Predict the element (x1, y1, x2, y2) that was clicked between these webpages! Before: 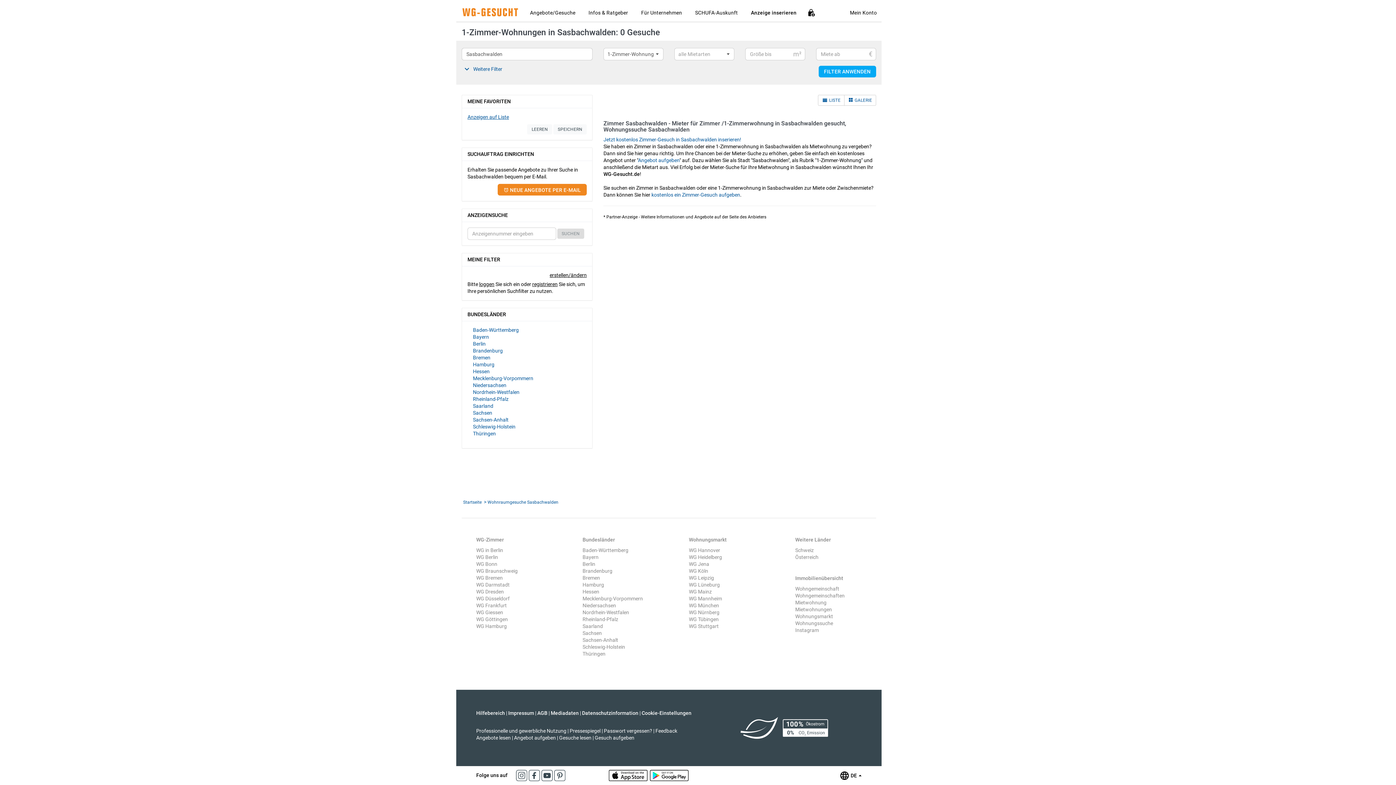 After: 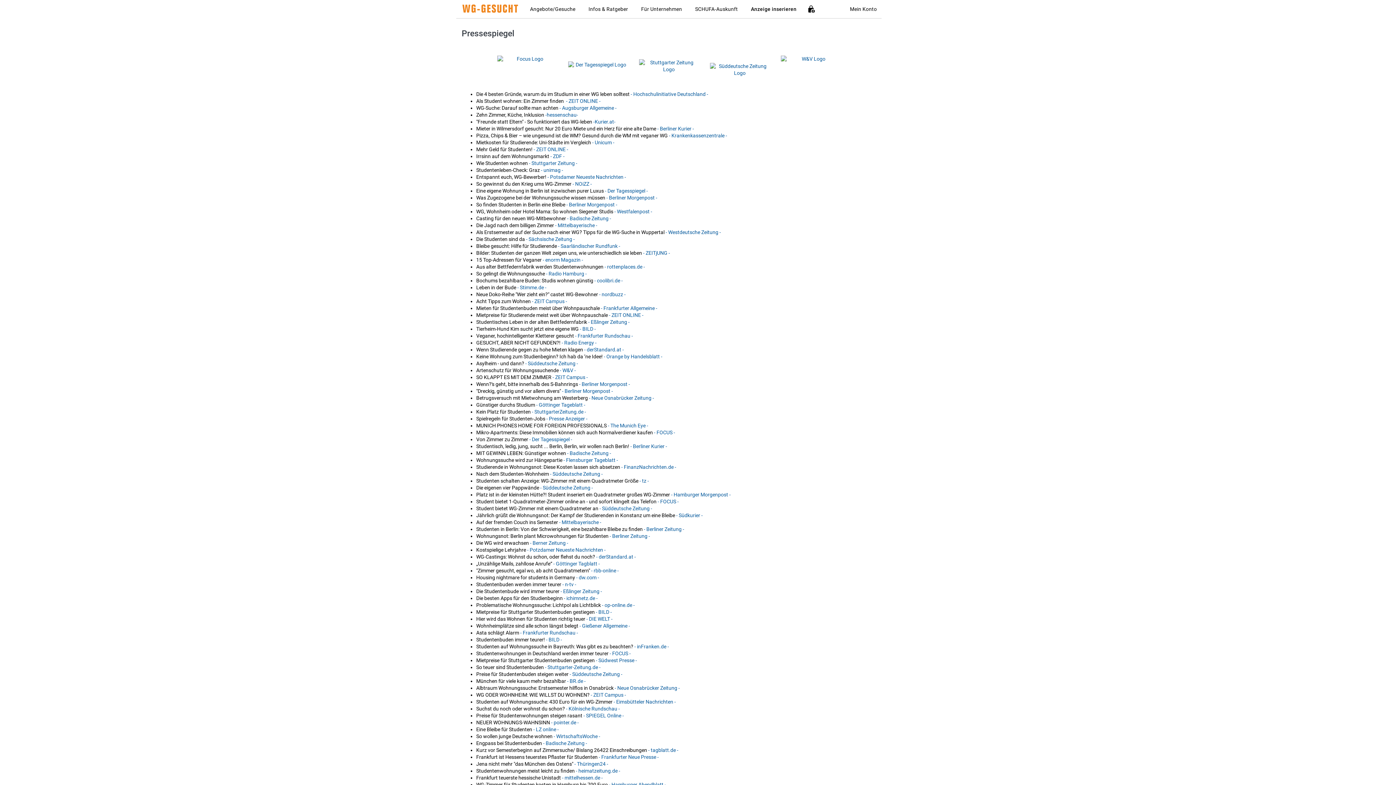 Action: bbox: (569, 728, 600, 734) label: Pressespiegel